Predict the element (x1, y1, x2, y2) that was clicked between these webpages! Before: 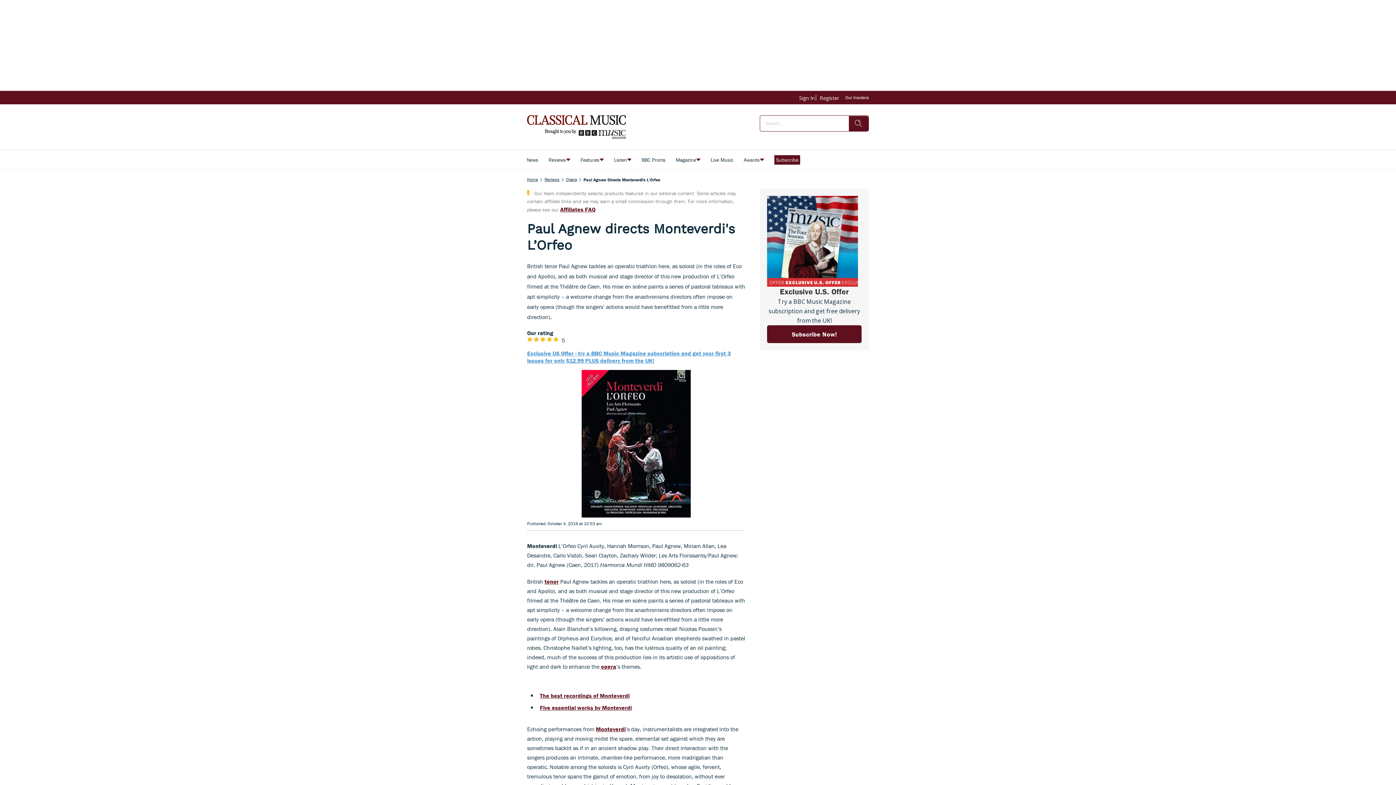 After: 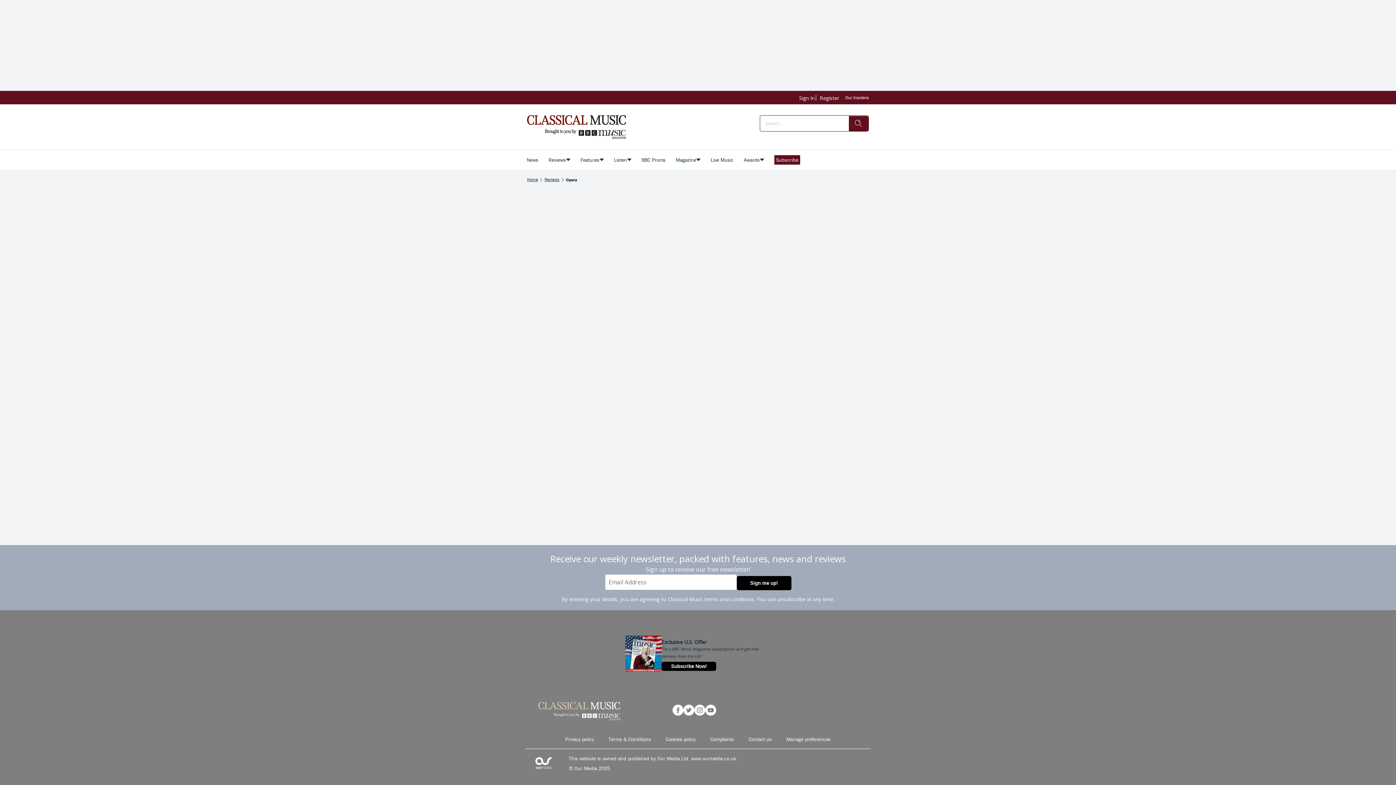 Action: label: Opera bbox: (566, 176, 577, 182)